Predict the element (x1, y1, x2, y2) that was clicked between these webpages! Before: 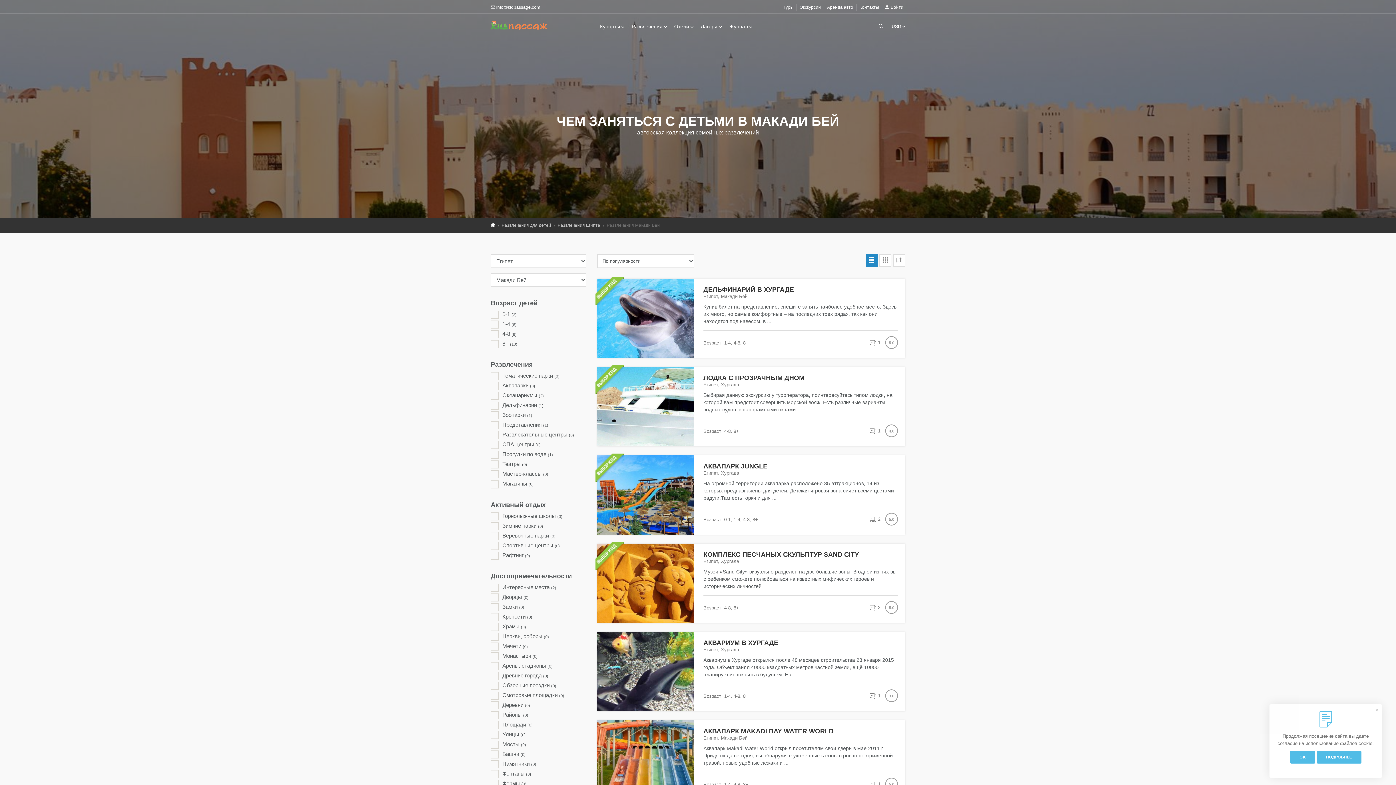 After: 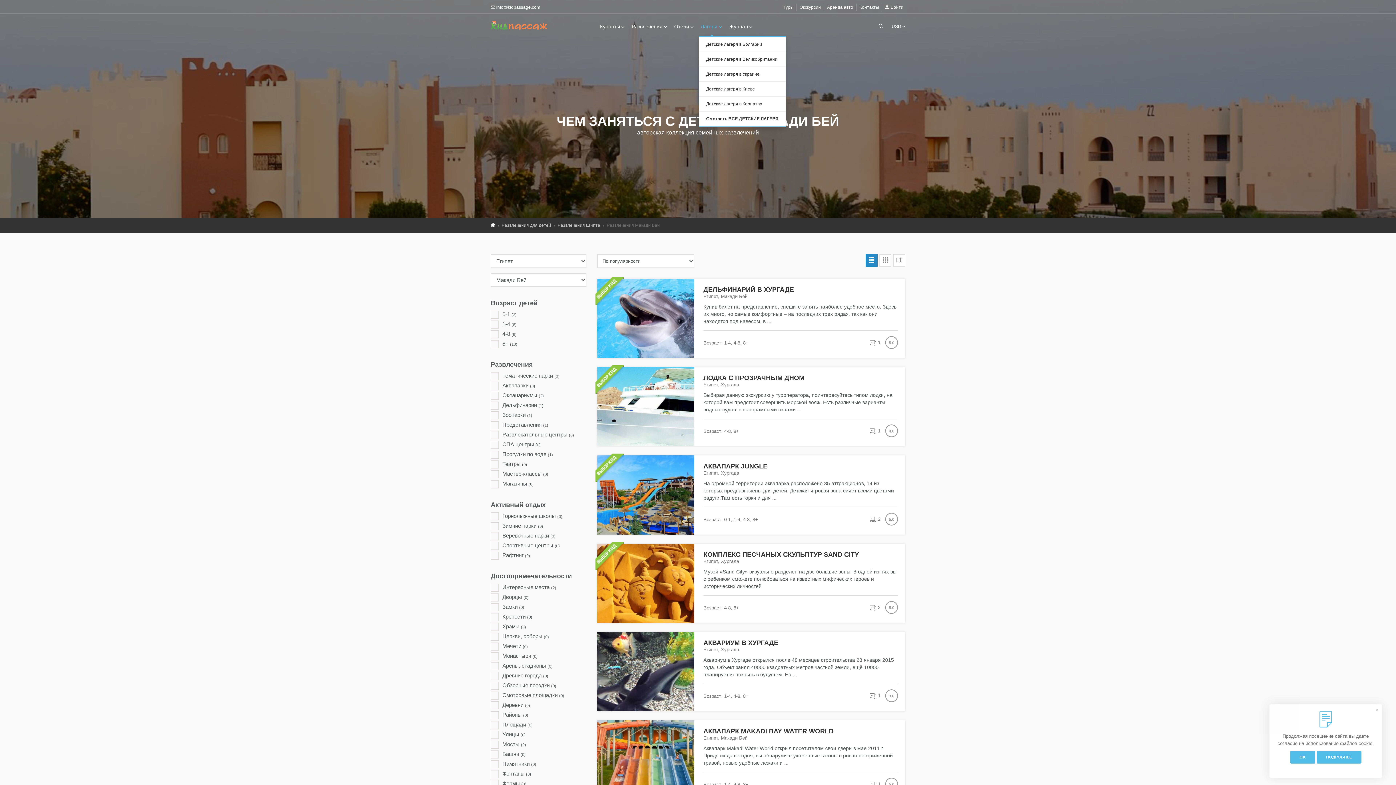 Action: label: Лагеря  bbox: (698, 22, 724, 36)